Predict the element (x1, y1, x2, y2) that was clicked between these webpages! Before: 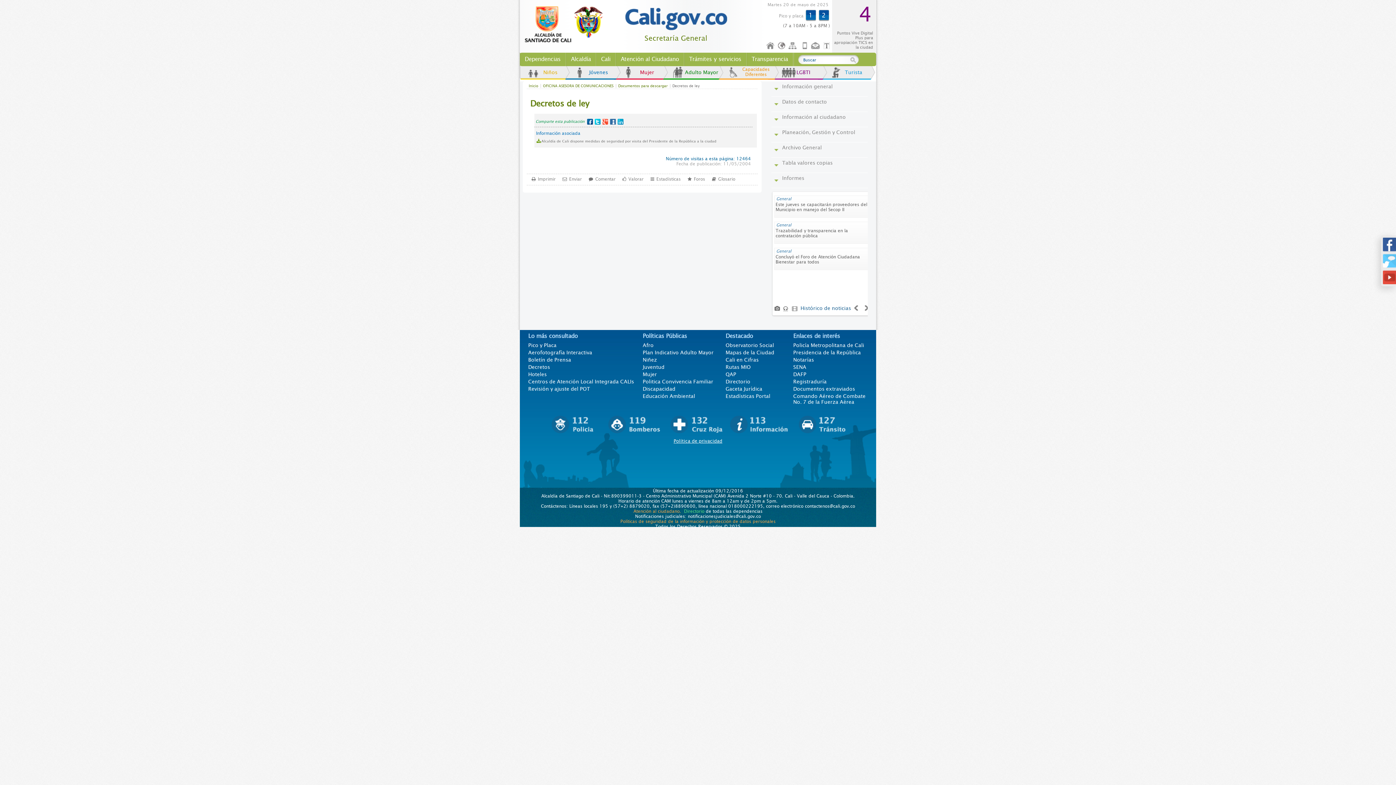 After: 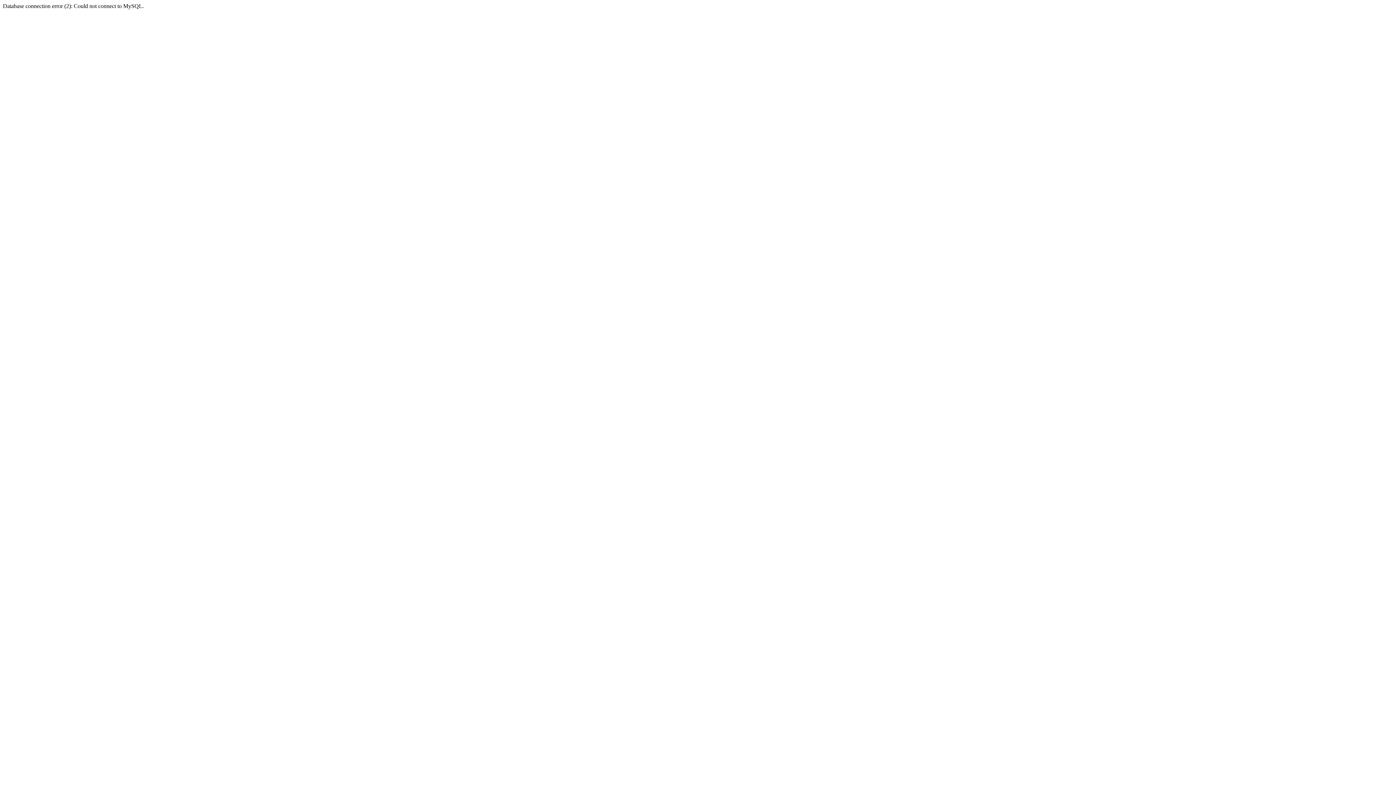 Action: label: Rutas MIO bbox: (725, 364, 750, 370)